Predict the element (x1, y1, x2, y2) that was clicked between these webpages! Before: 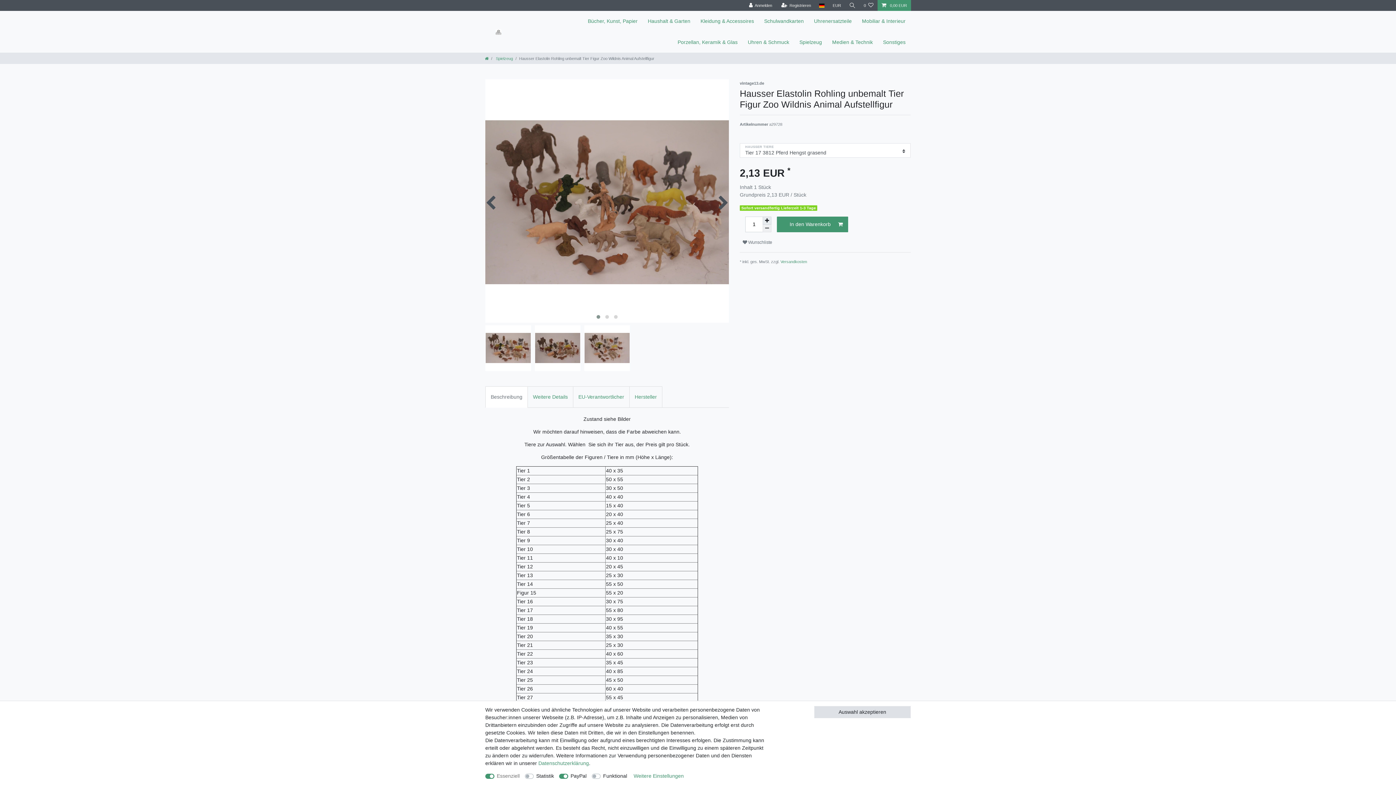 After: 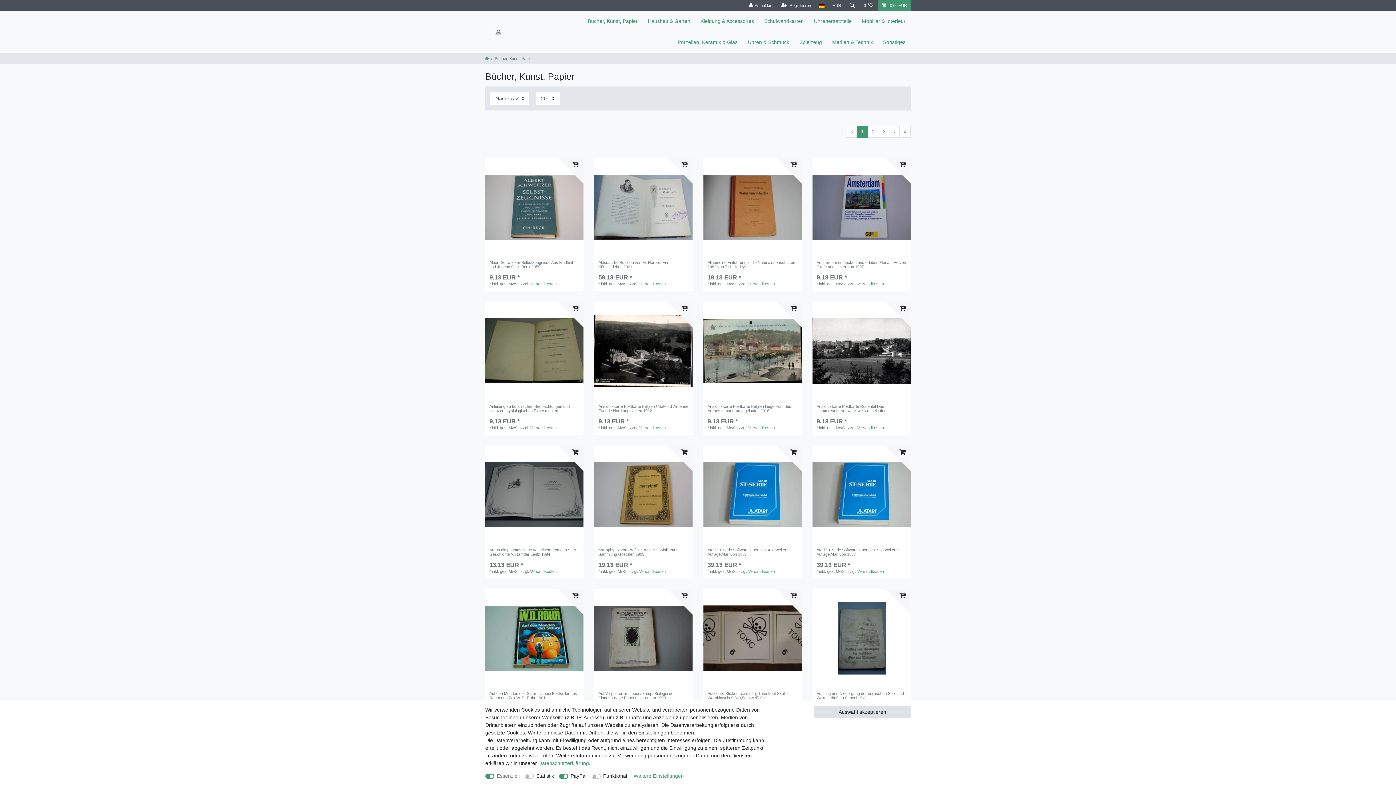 Action: label: Bücher, Kunst, Papier bbox: (582, 10, 642, 31)